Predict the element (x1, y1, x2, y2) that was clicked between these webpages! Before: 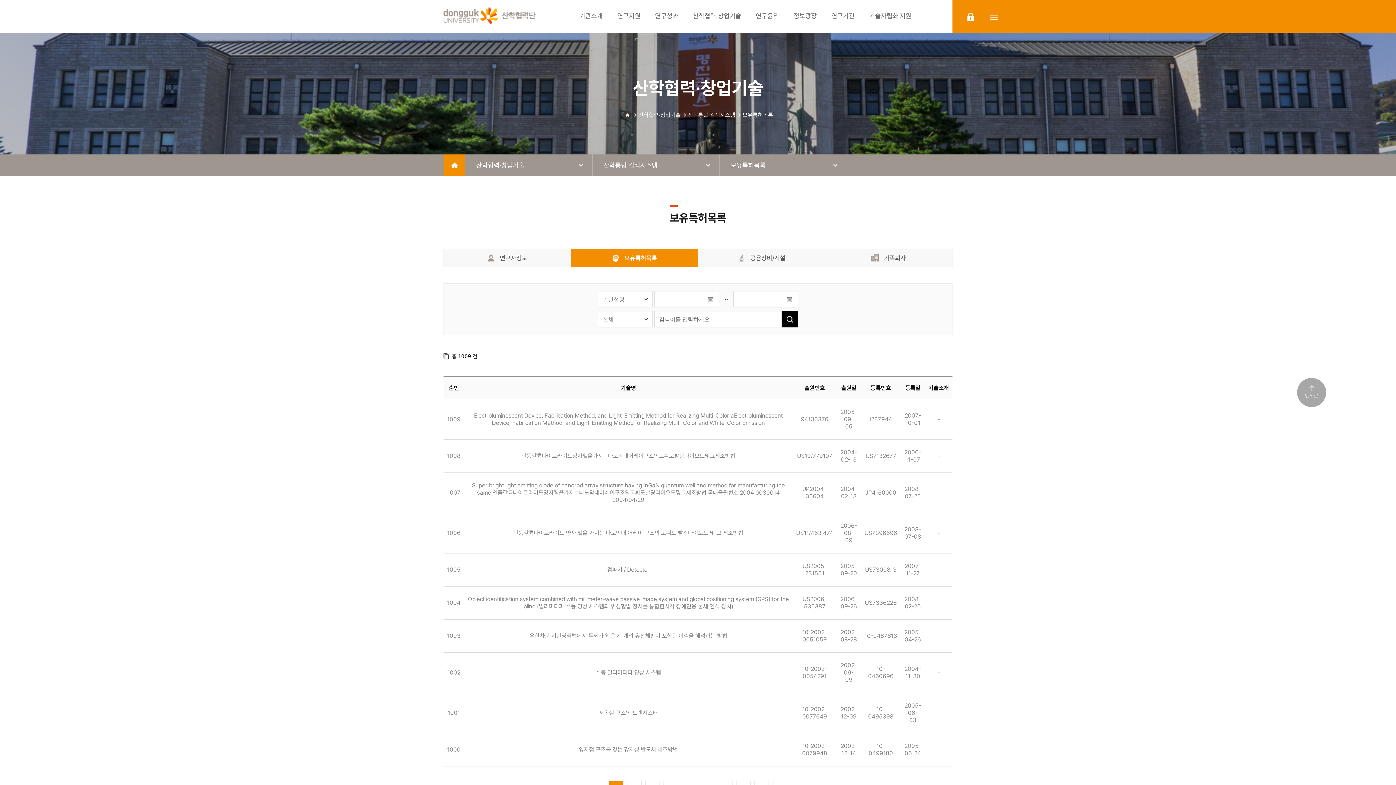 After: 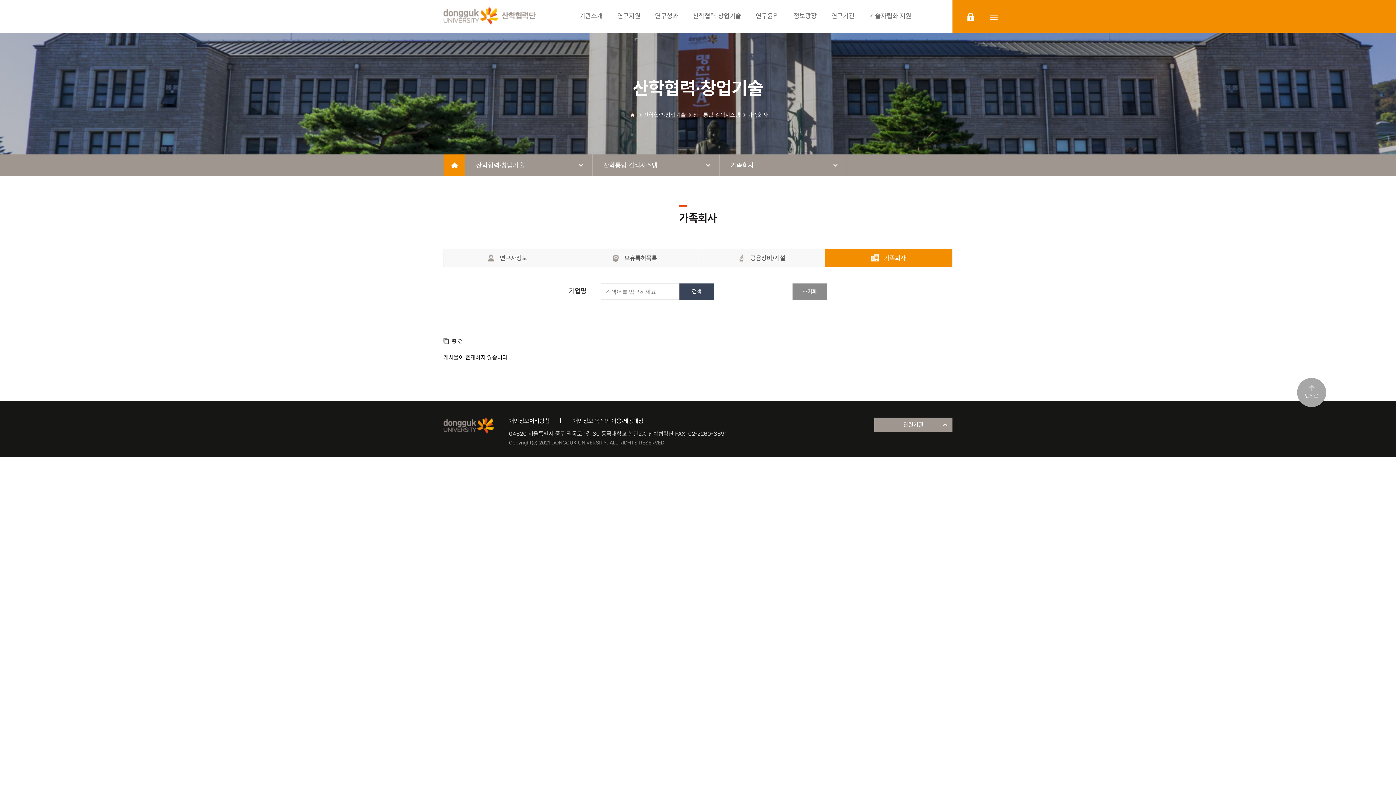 Action: label: 가족회사 bbox: (825, 249, 952, 267)